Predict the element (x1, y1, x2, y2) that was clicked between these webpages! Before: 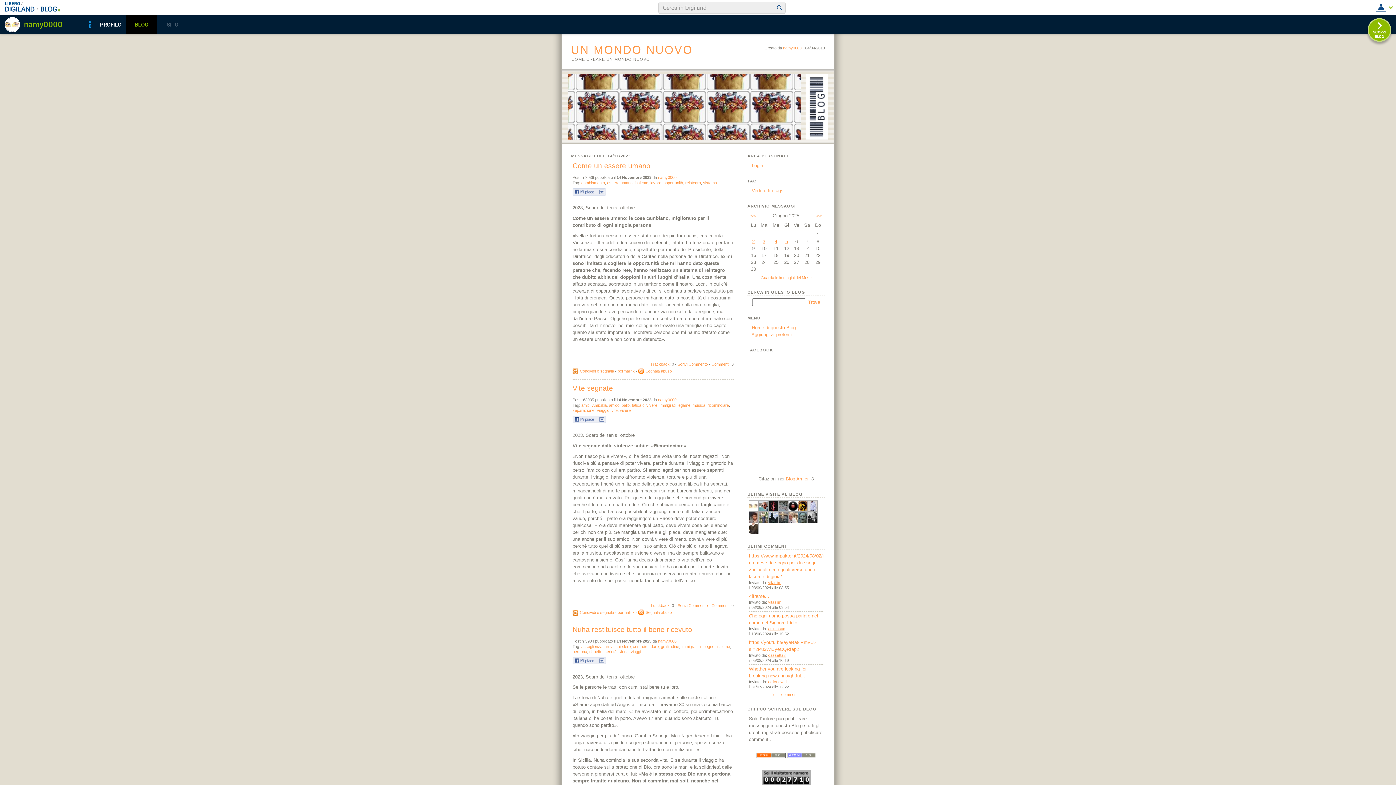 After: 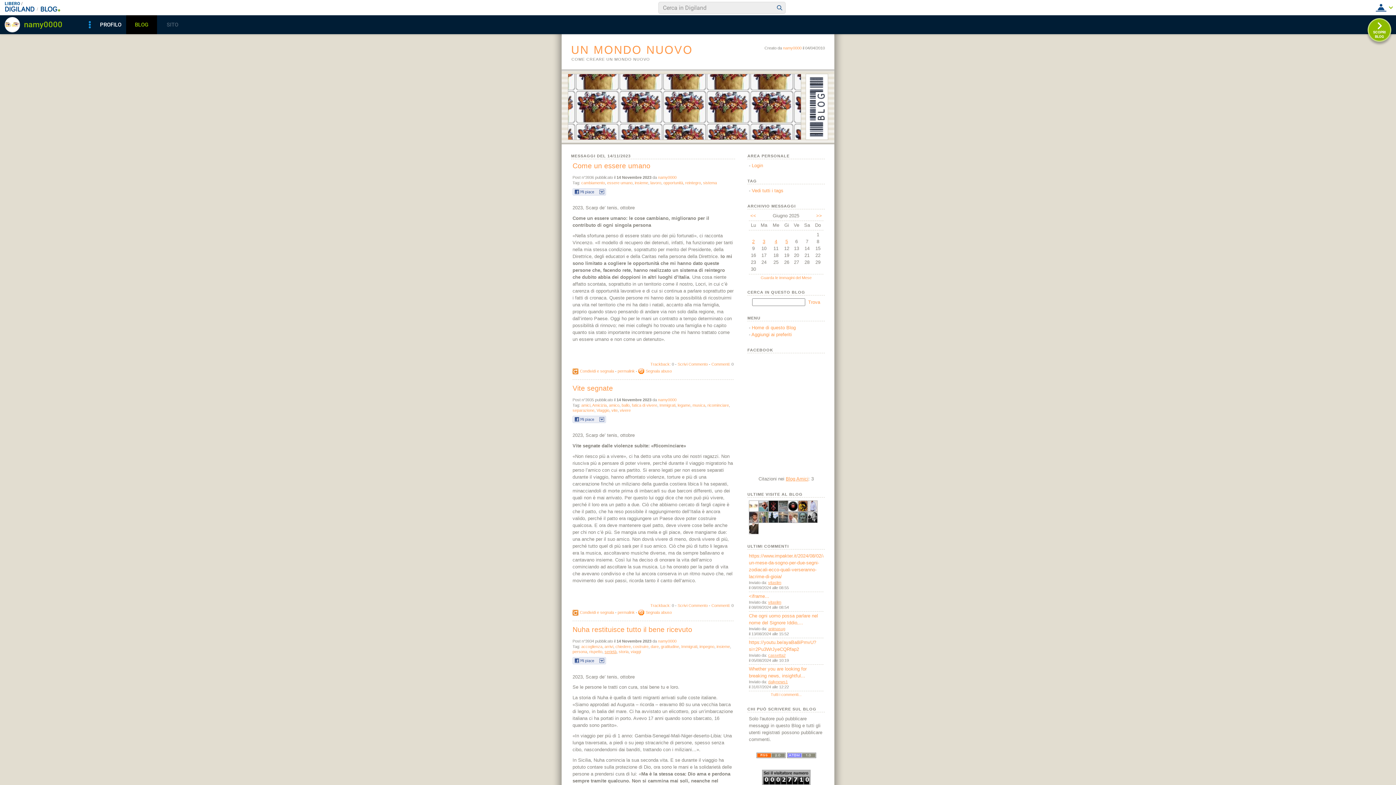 Action: bbox: (604, 649, 616, 654) label: serietà